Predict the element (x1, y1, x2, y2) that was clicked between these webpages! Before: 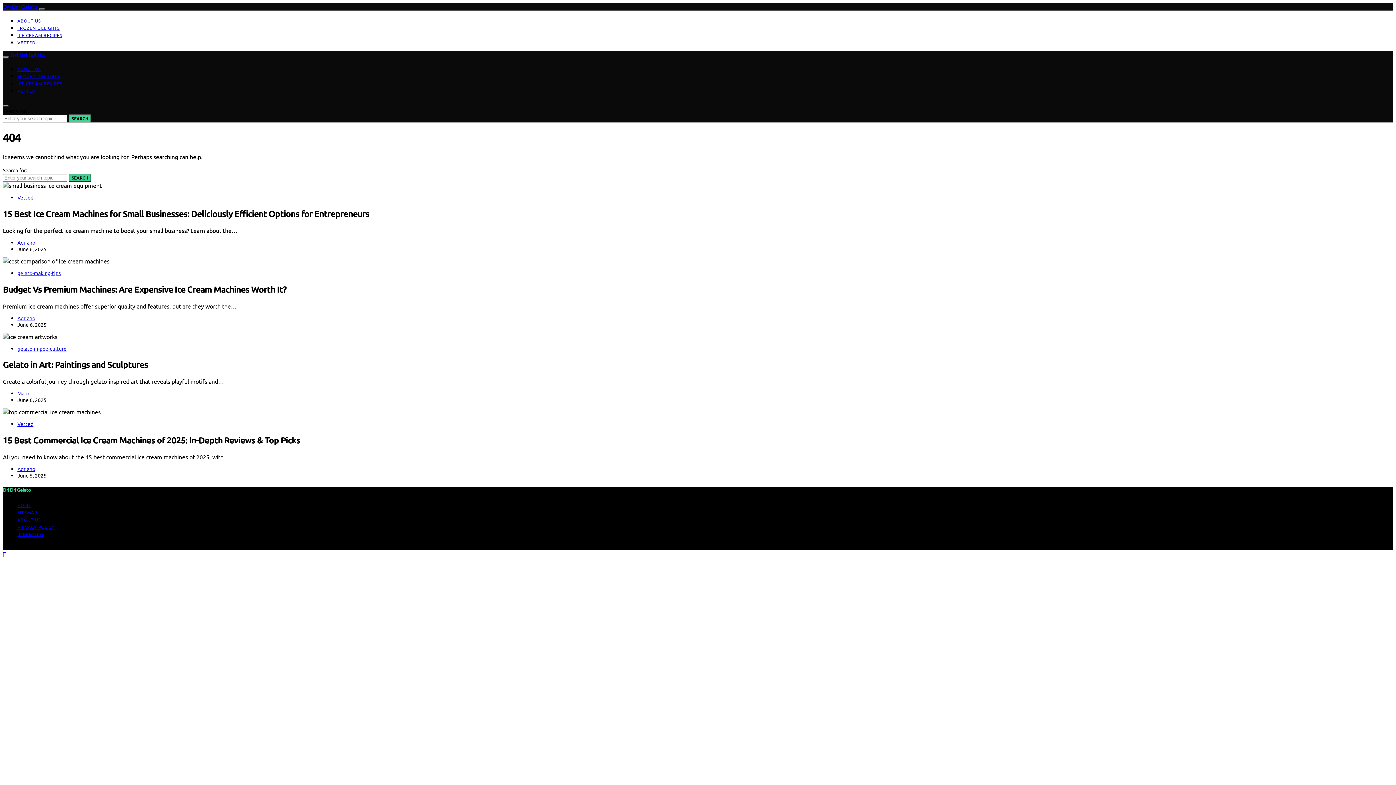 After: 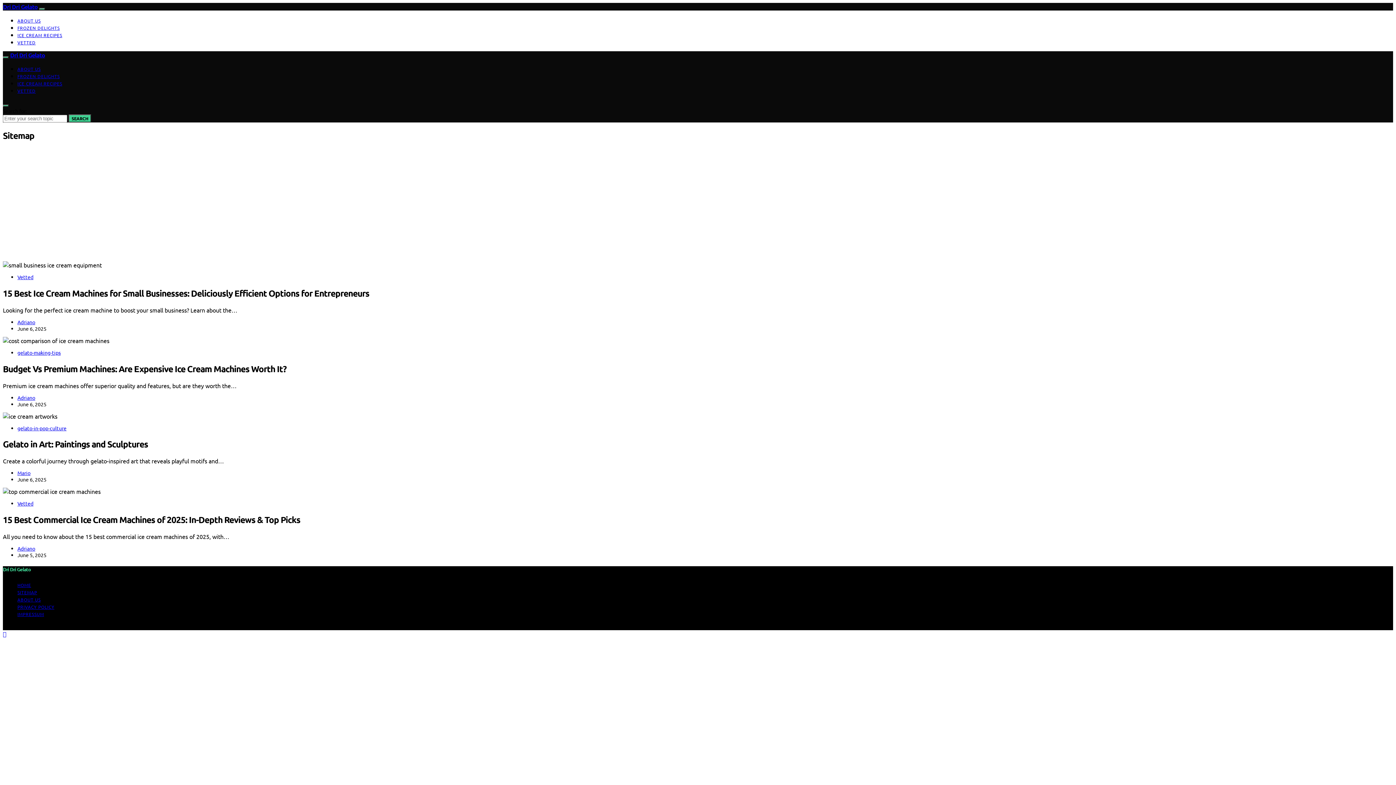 Action: label: SITEMAP bbox: (17, 509, 37, 515)